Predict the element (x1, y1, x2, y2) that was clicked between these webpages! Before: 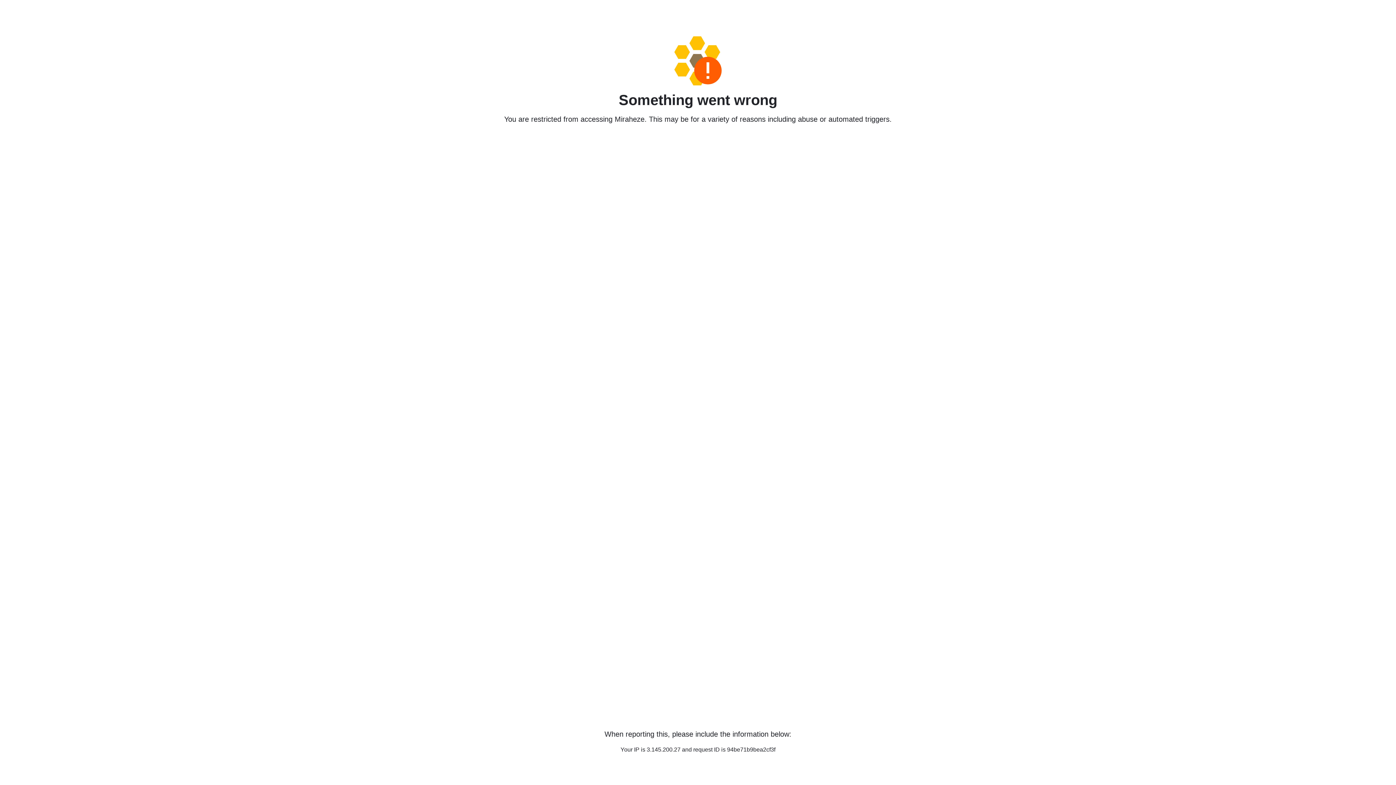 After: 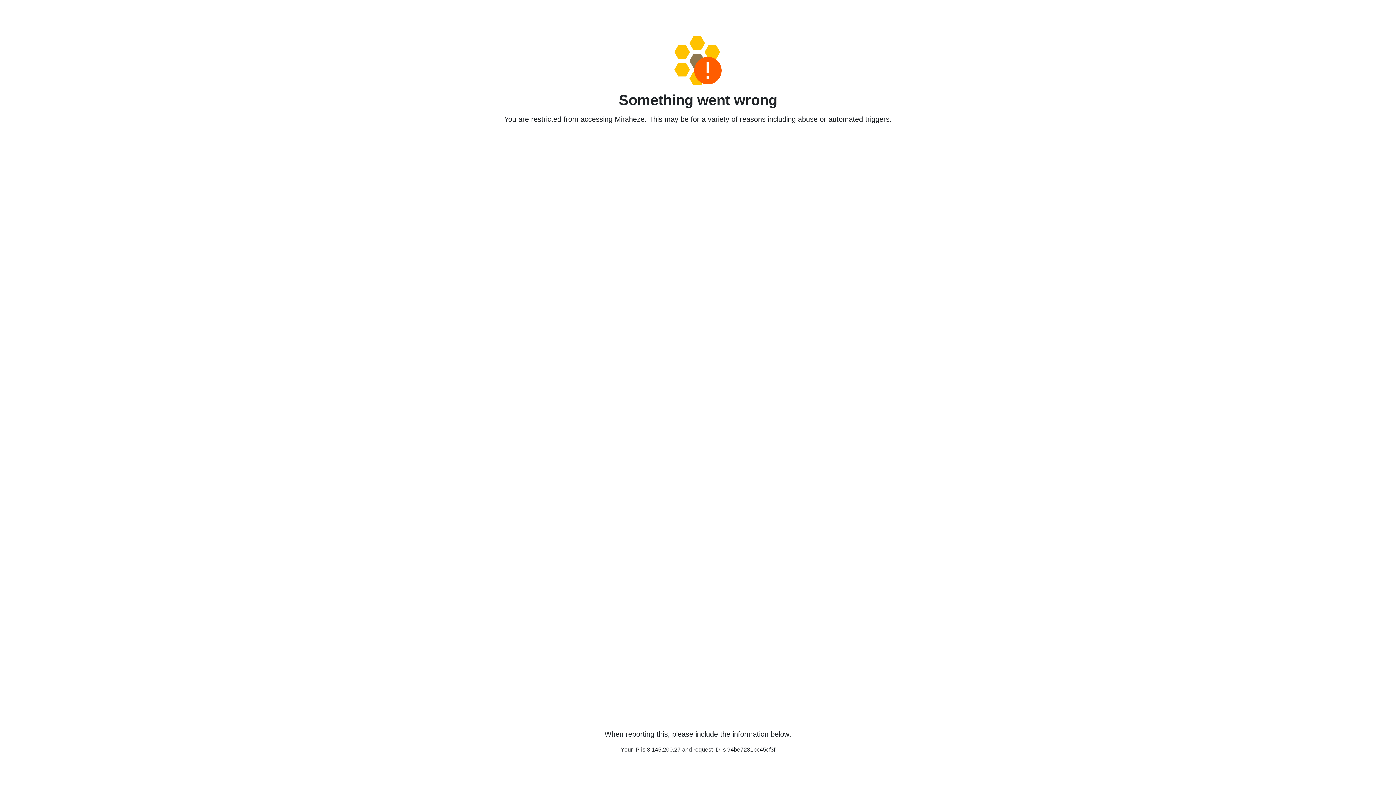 Action: bbox: (458, 36, 938, 85)